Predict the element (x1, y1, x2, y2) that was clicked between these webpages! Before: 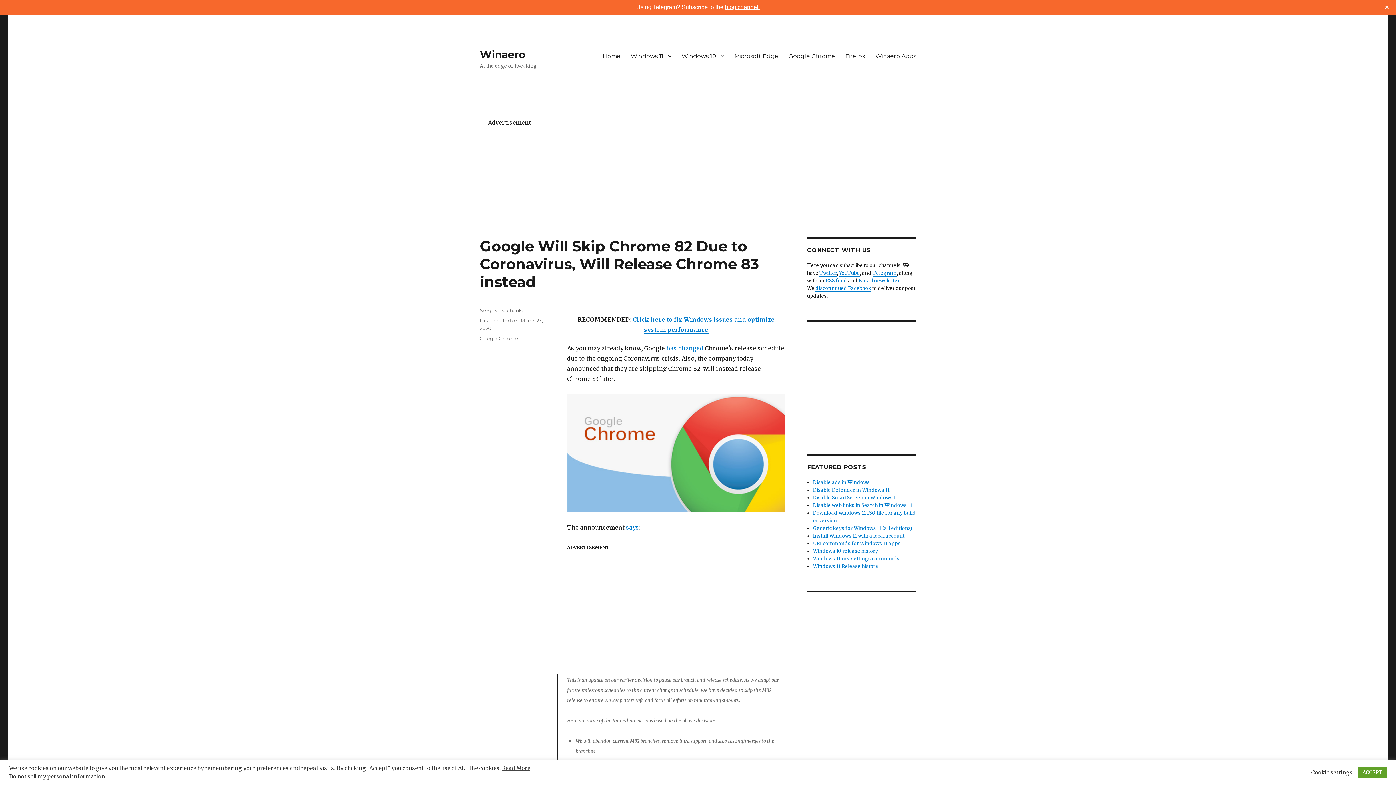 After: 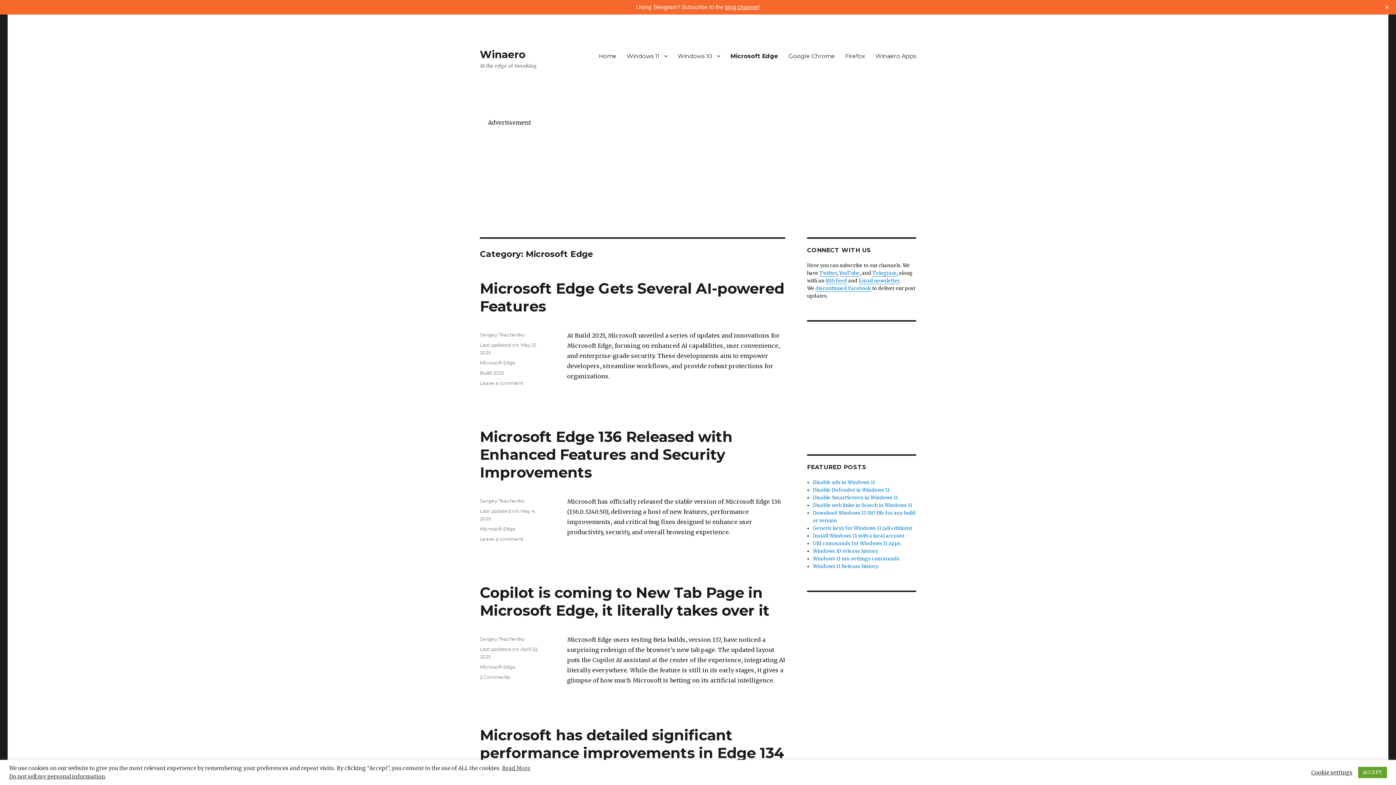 Action: label: Microsoft Edge bbox: (729, 48, 783, 63)